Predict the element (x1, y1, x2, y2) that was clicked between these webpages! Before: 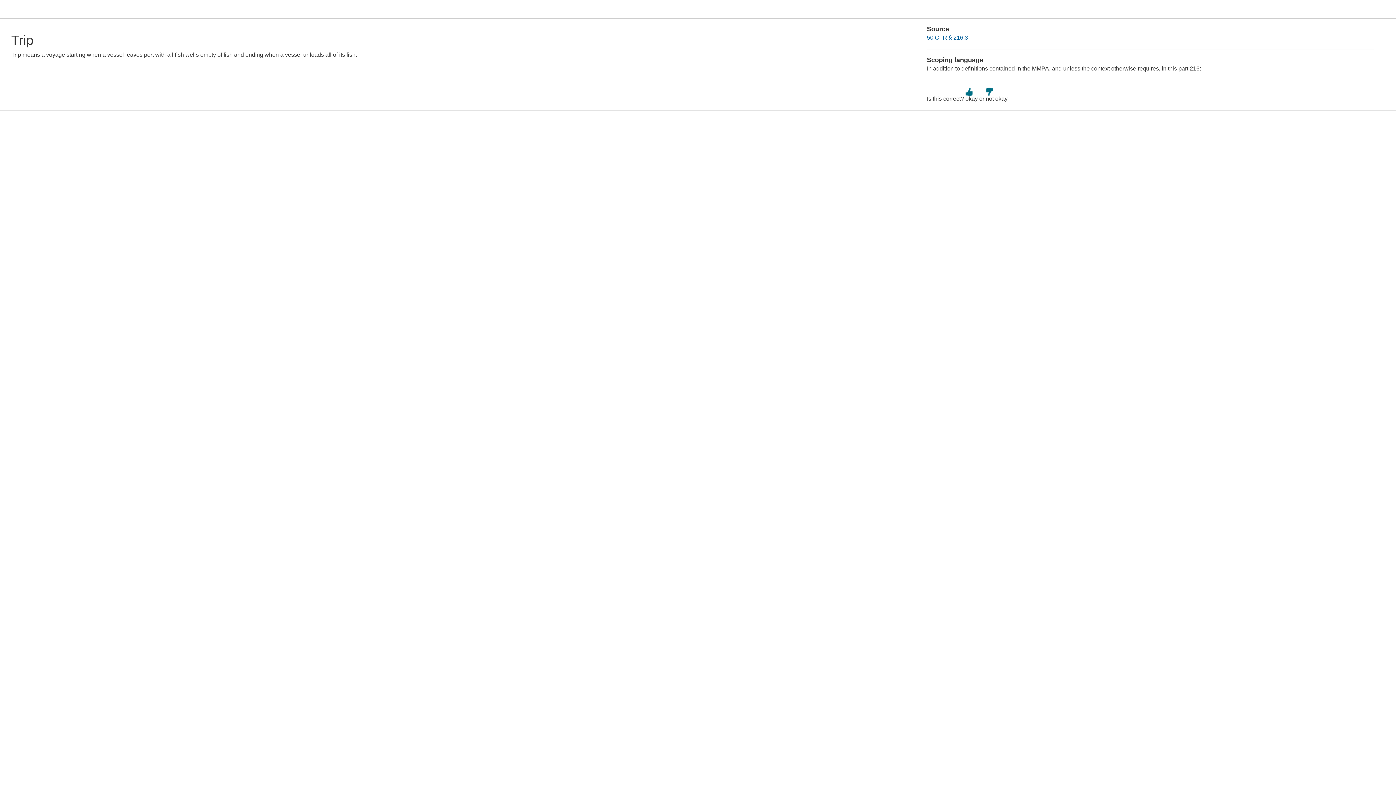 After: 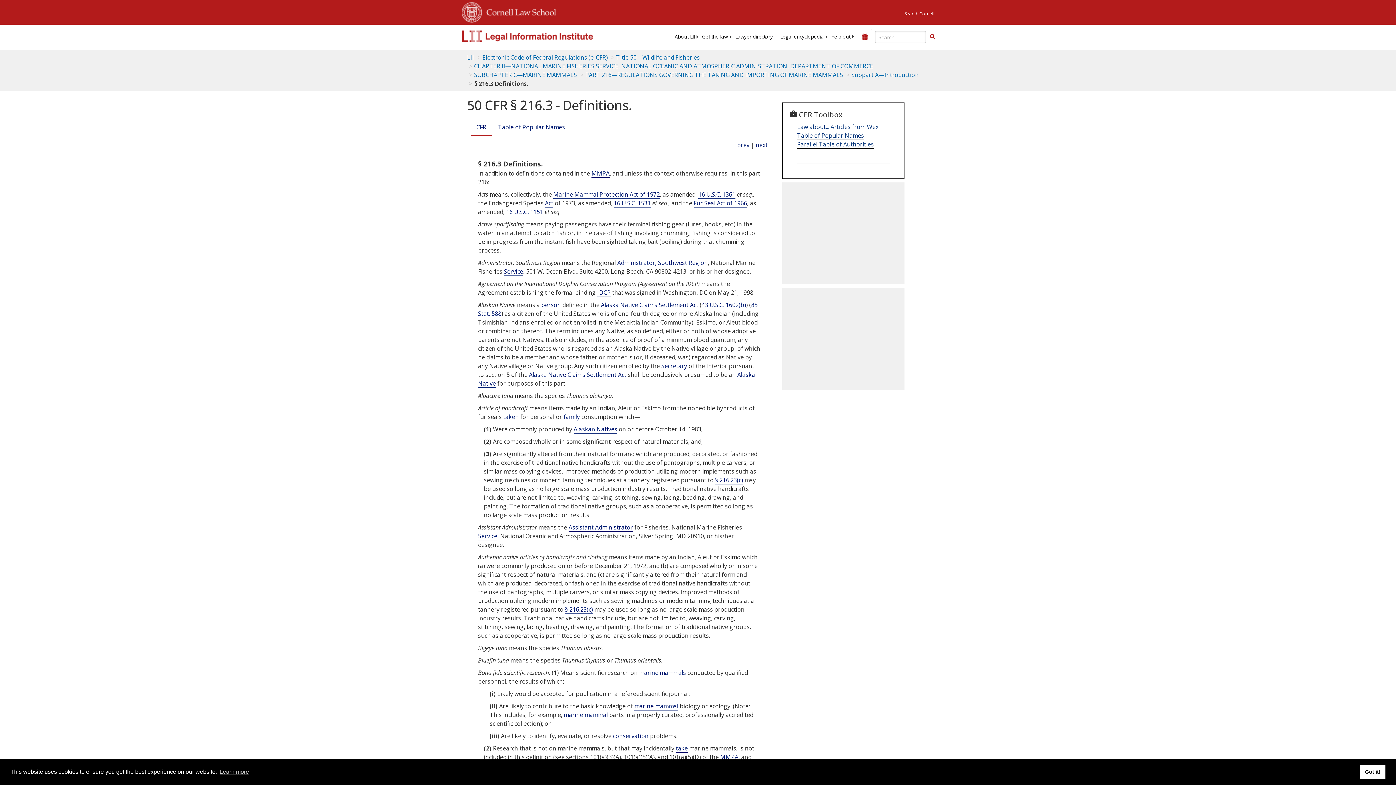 Action: bbox: (927, 34, 968, 40) label: 50 CFR § 216.3